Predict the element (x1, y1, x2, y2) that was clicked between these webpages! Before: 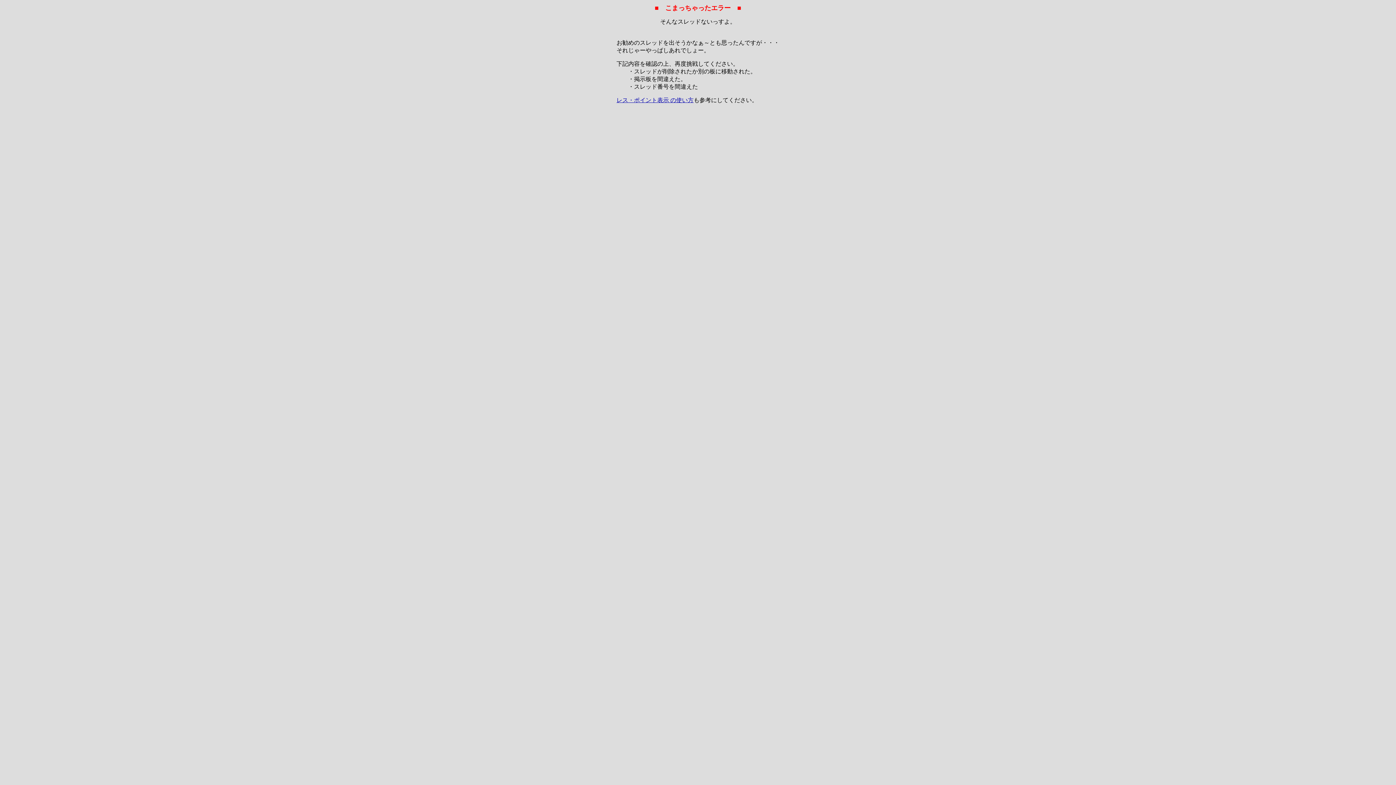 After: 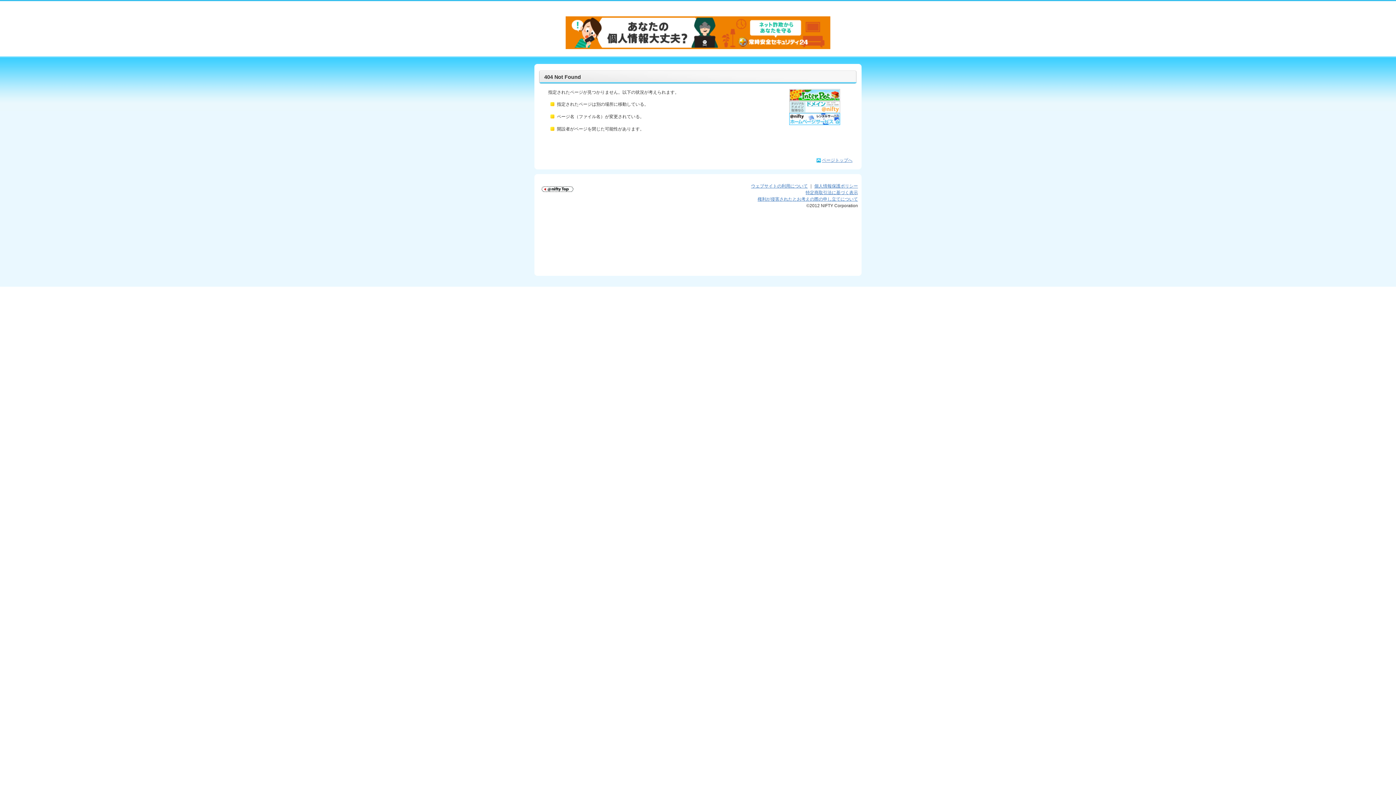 Action: bbox: (616, 97, 693, 103) label: レス・ポイント表示 の使い方